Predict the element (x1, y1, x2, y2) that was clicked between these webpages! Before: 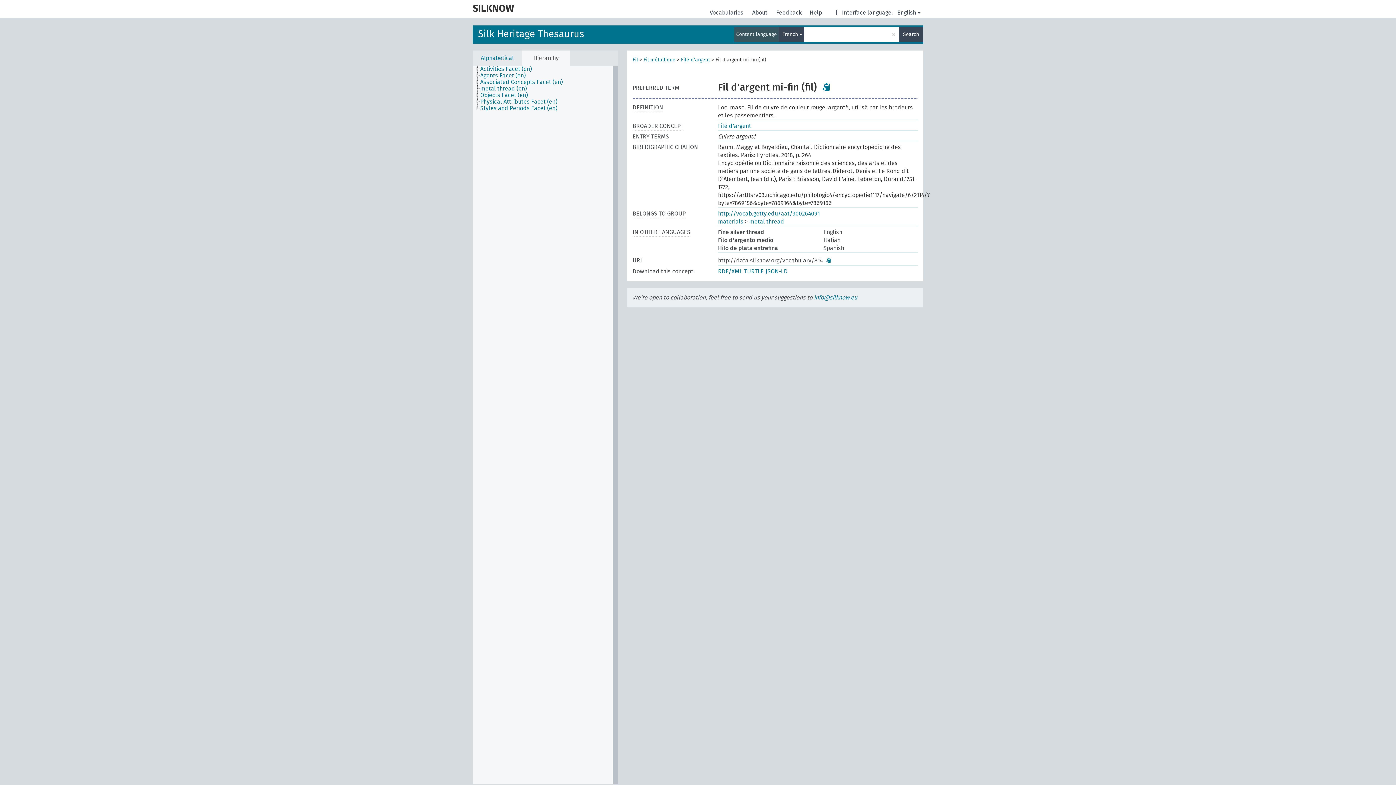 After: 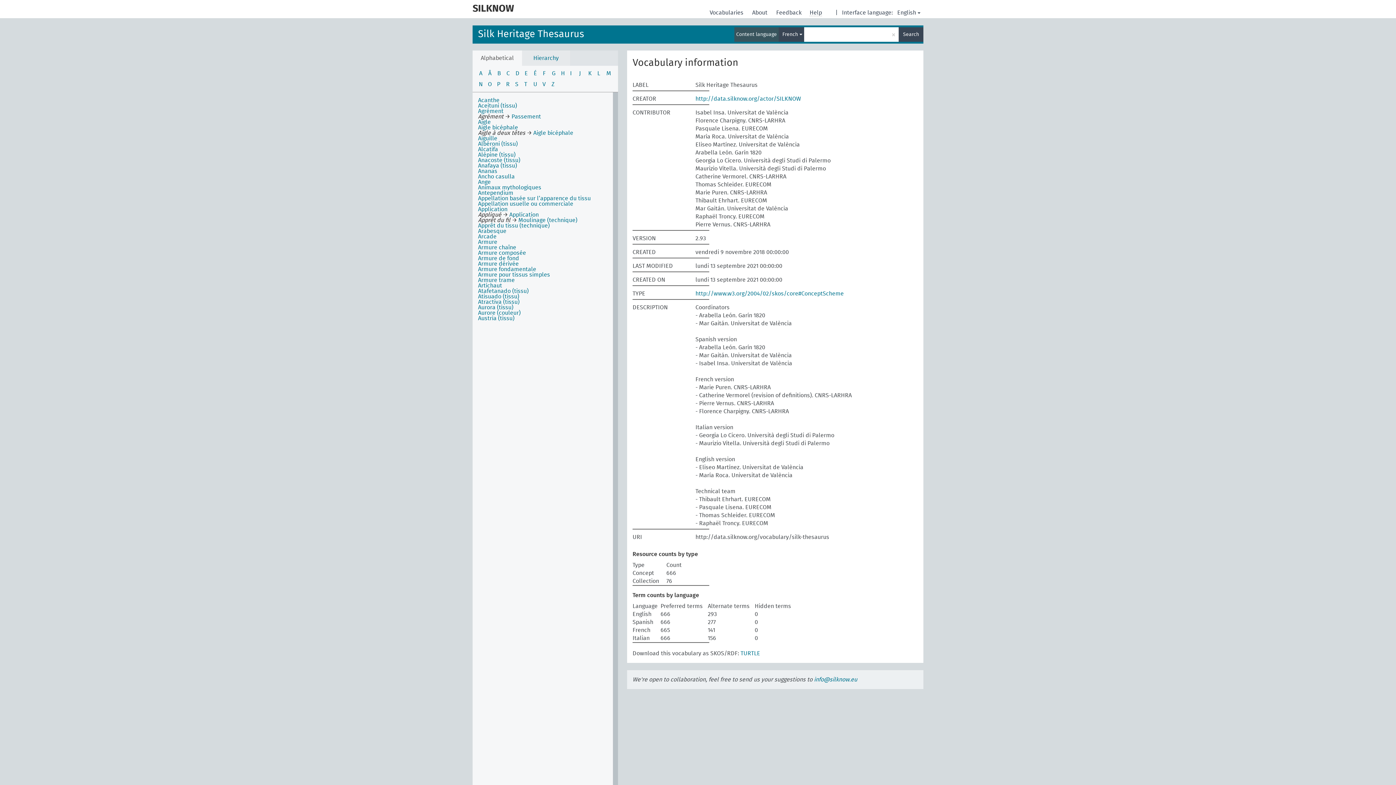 Action: label: Silk Heritage Thesaurus bbox: (478, 25, 584, 43)